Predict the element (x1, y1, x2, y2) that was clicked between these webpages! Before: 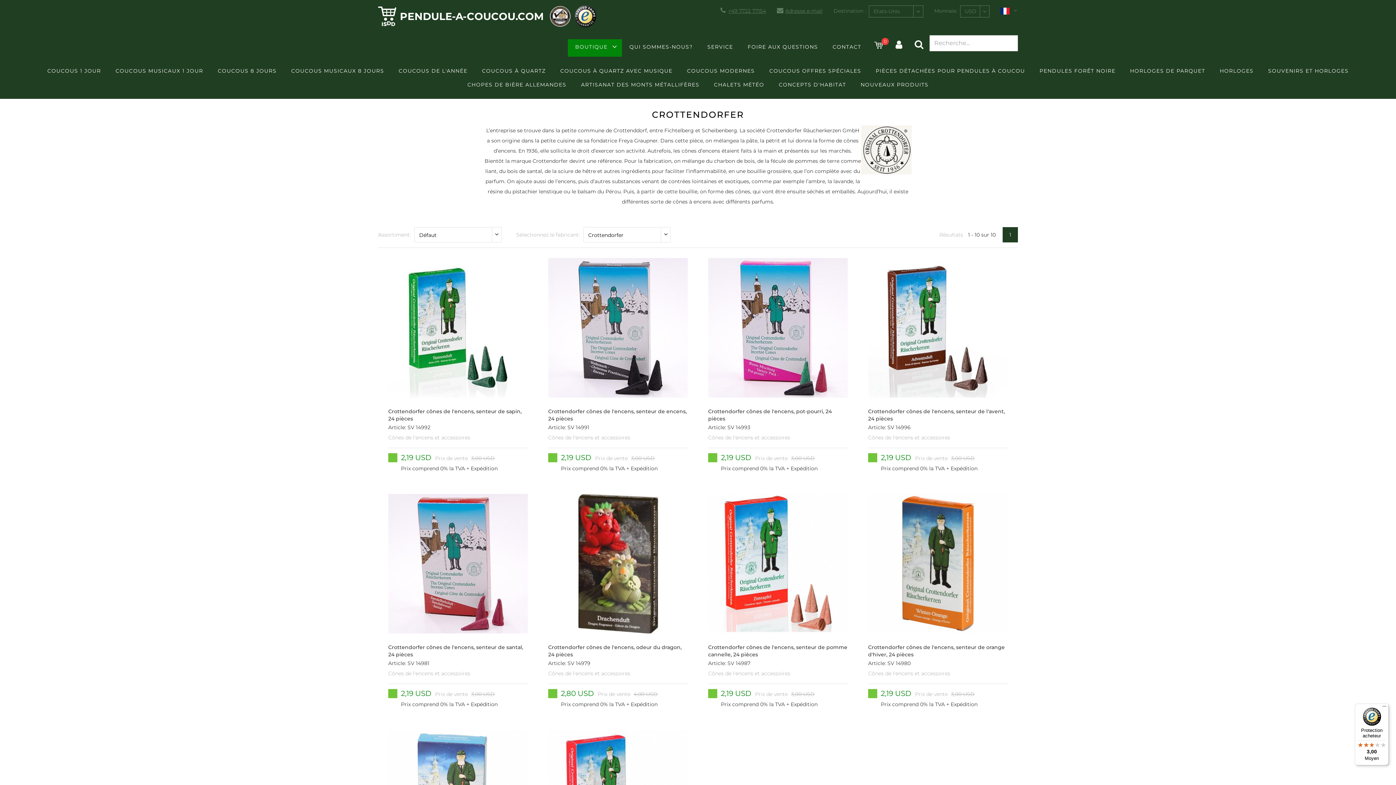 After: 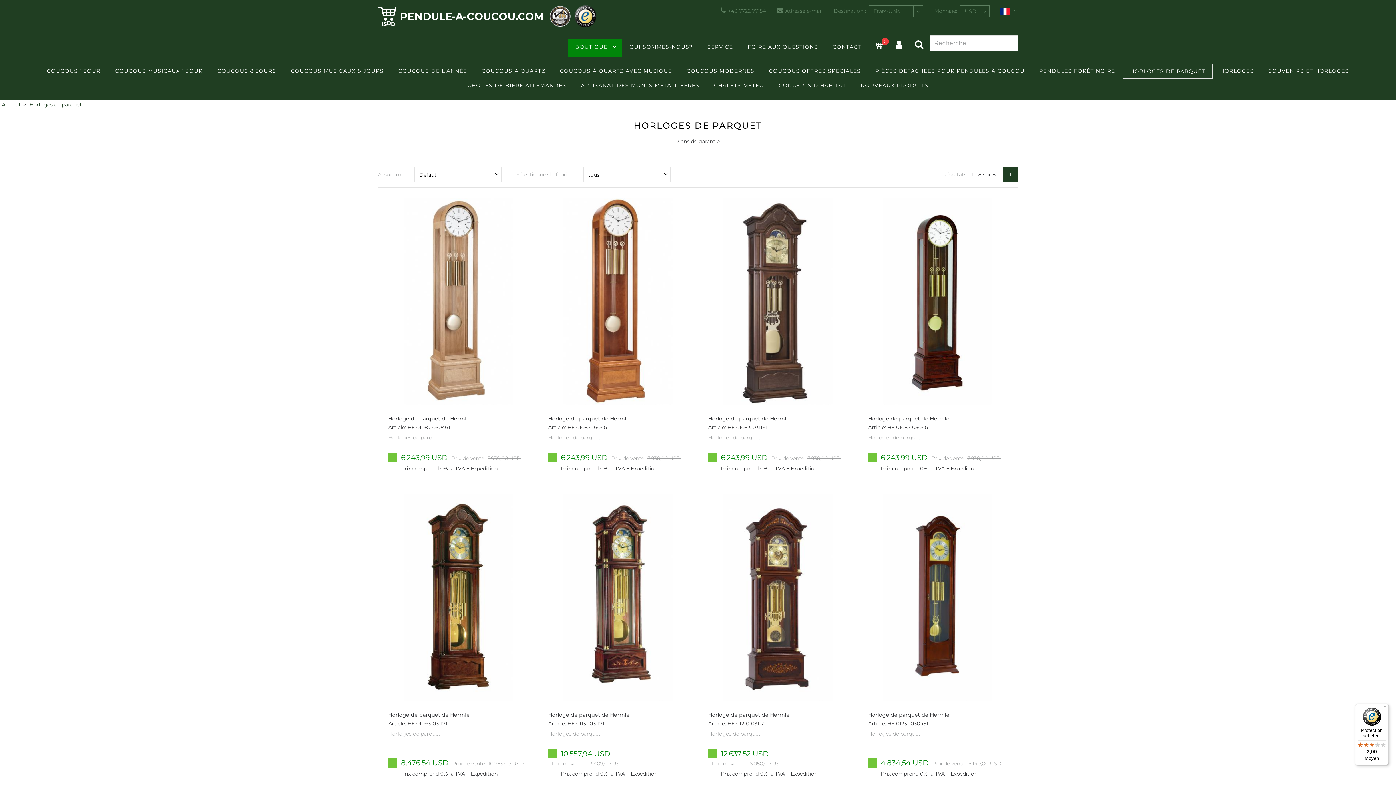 Action: bbox: (1123, 64, 1212, 77) label: HORLOGES DE PARQUET